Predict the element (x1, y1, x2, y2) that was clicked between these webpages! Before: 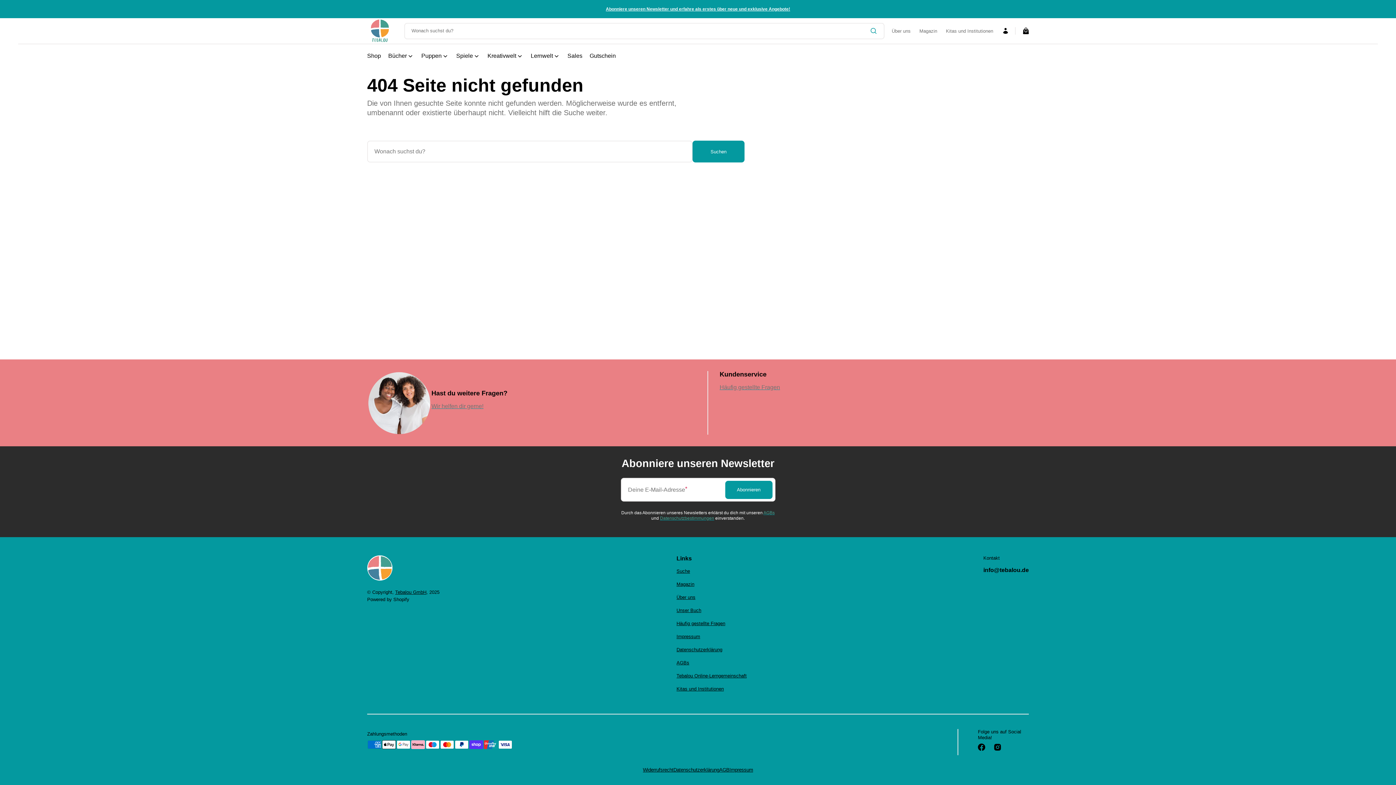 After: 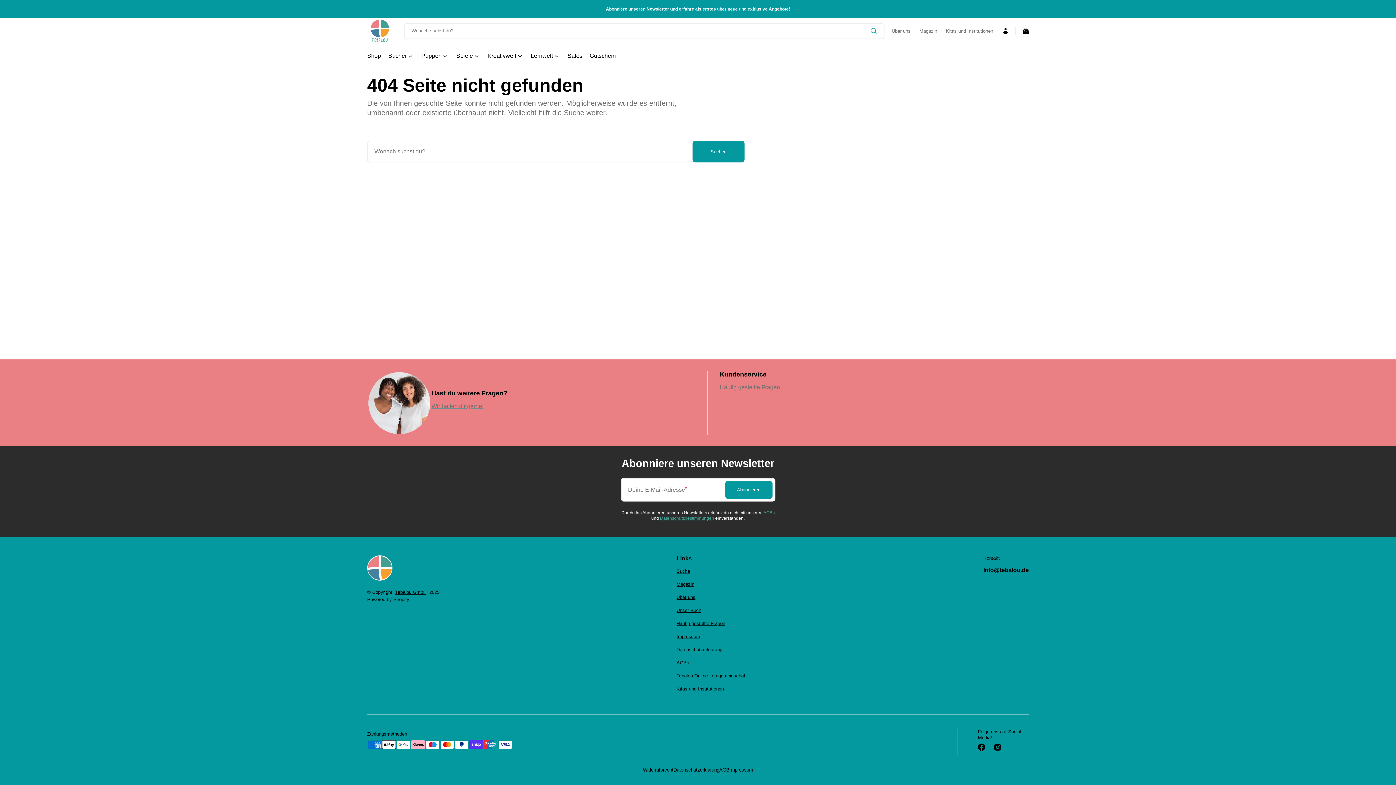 Action: bbox: (973, 739, 989, 755) label: Facebook